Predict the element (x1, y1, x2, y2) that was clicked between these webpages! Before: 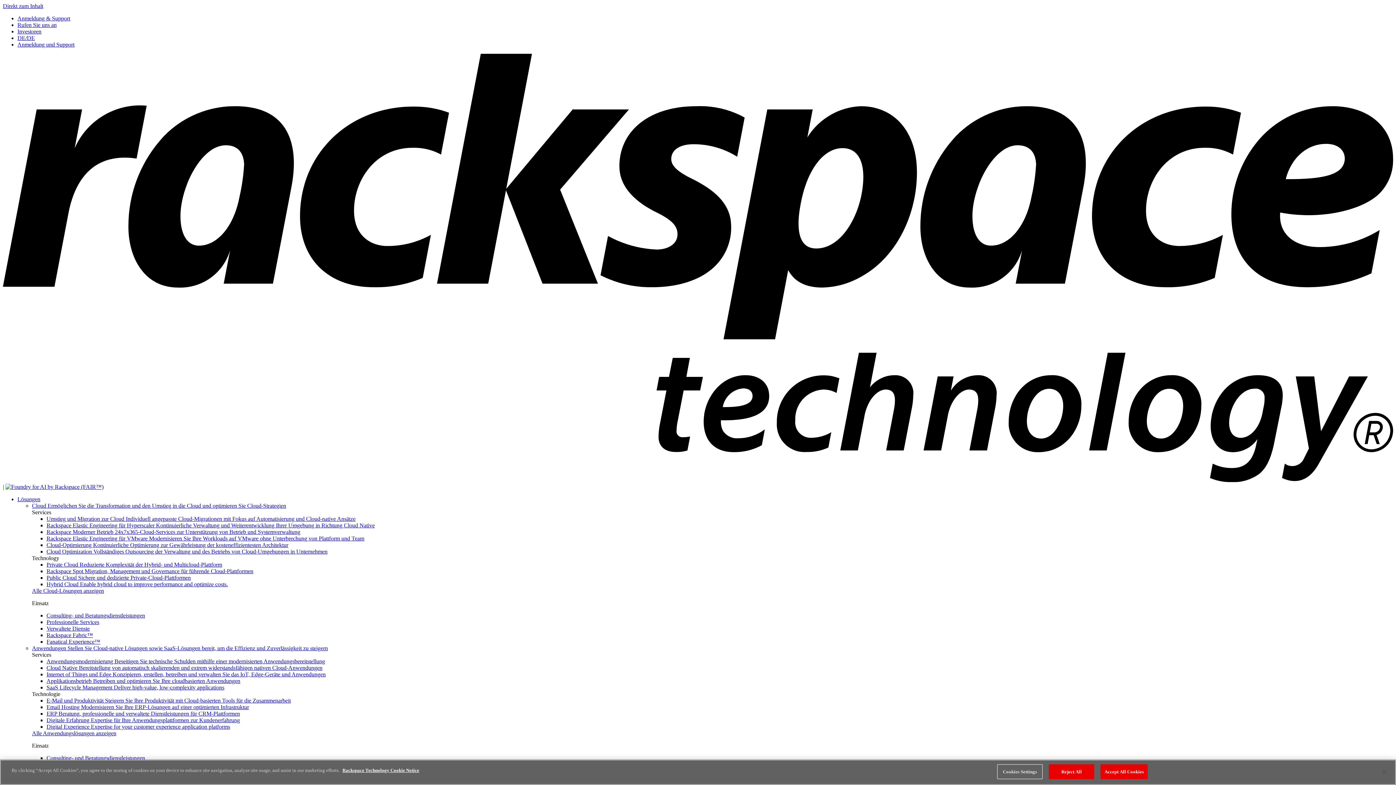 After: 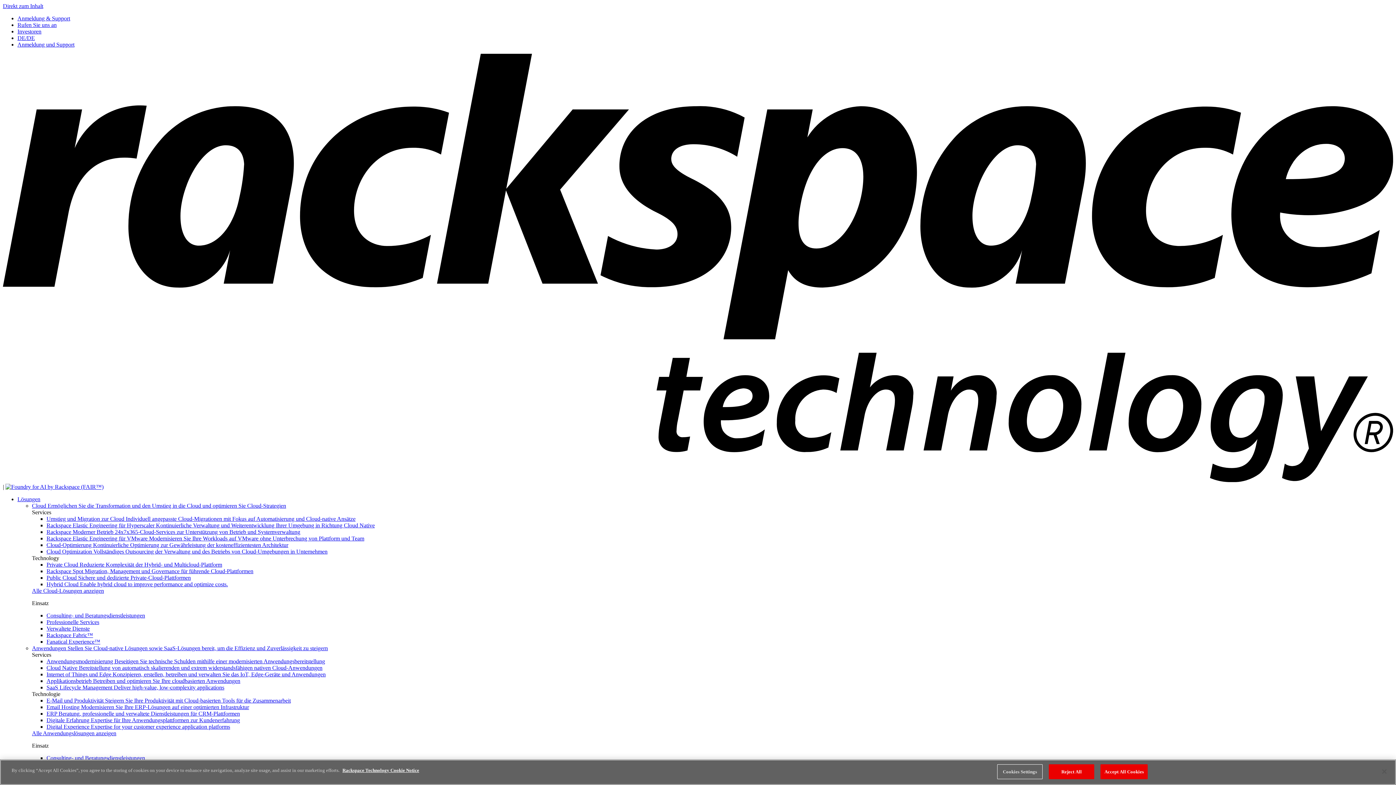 Action: bbox: (46, 625, 89, 632) label: Verwaltete Dienste